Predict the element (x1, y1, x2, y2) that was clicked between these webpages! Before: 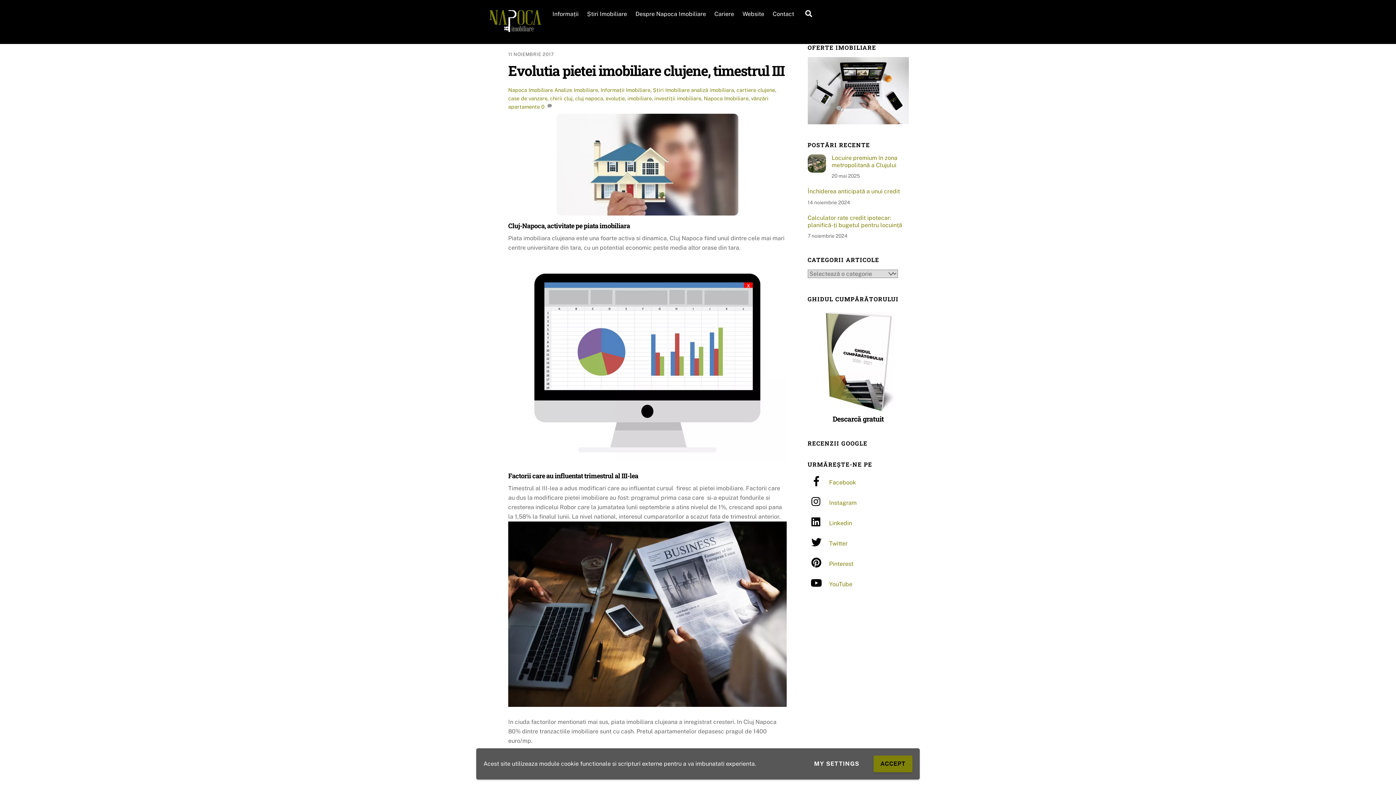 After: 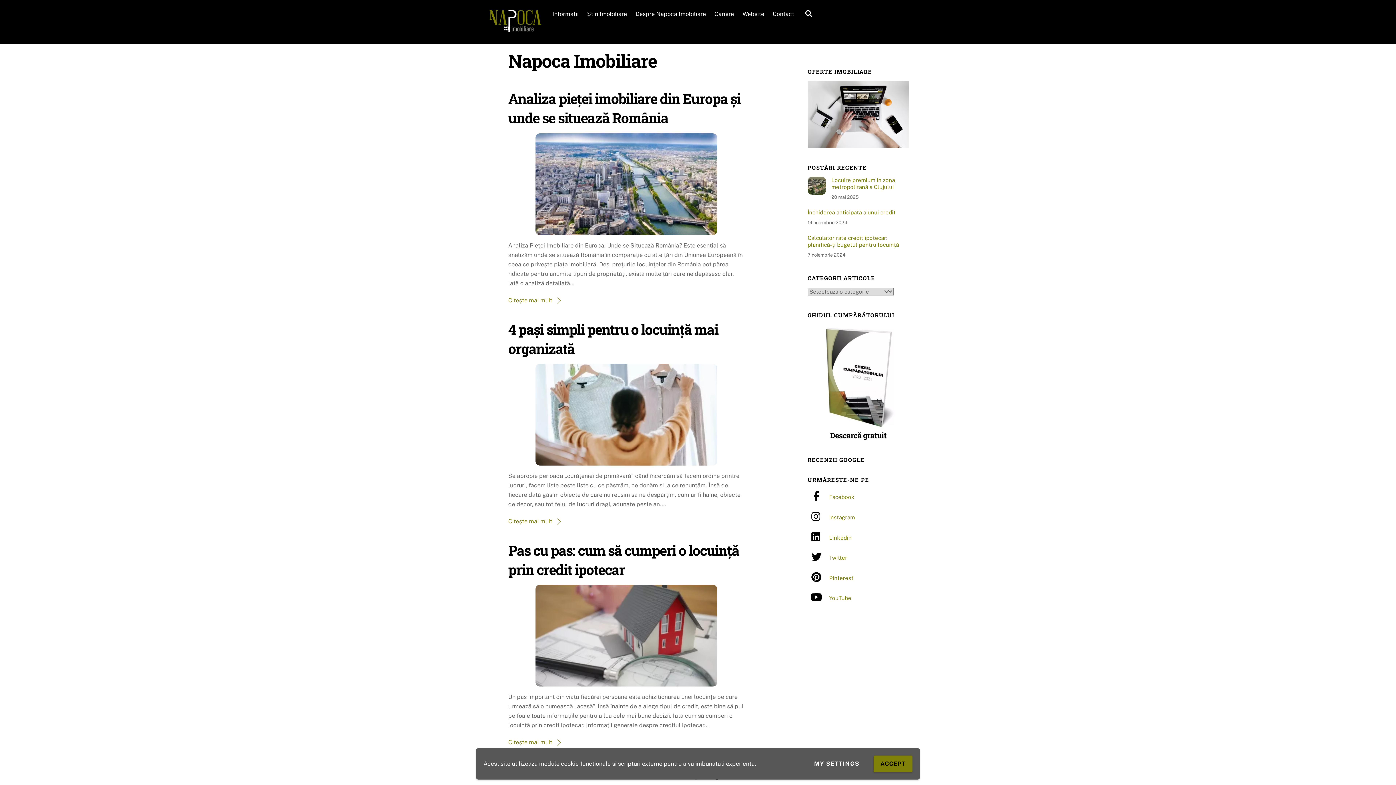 Action: bbox: (704, 95, 748, 101) label: Napoca Imobiliare